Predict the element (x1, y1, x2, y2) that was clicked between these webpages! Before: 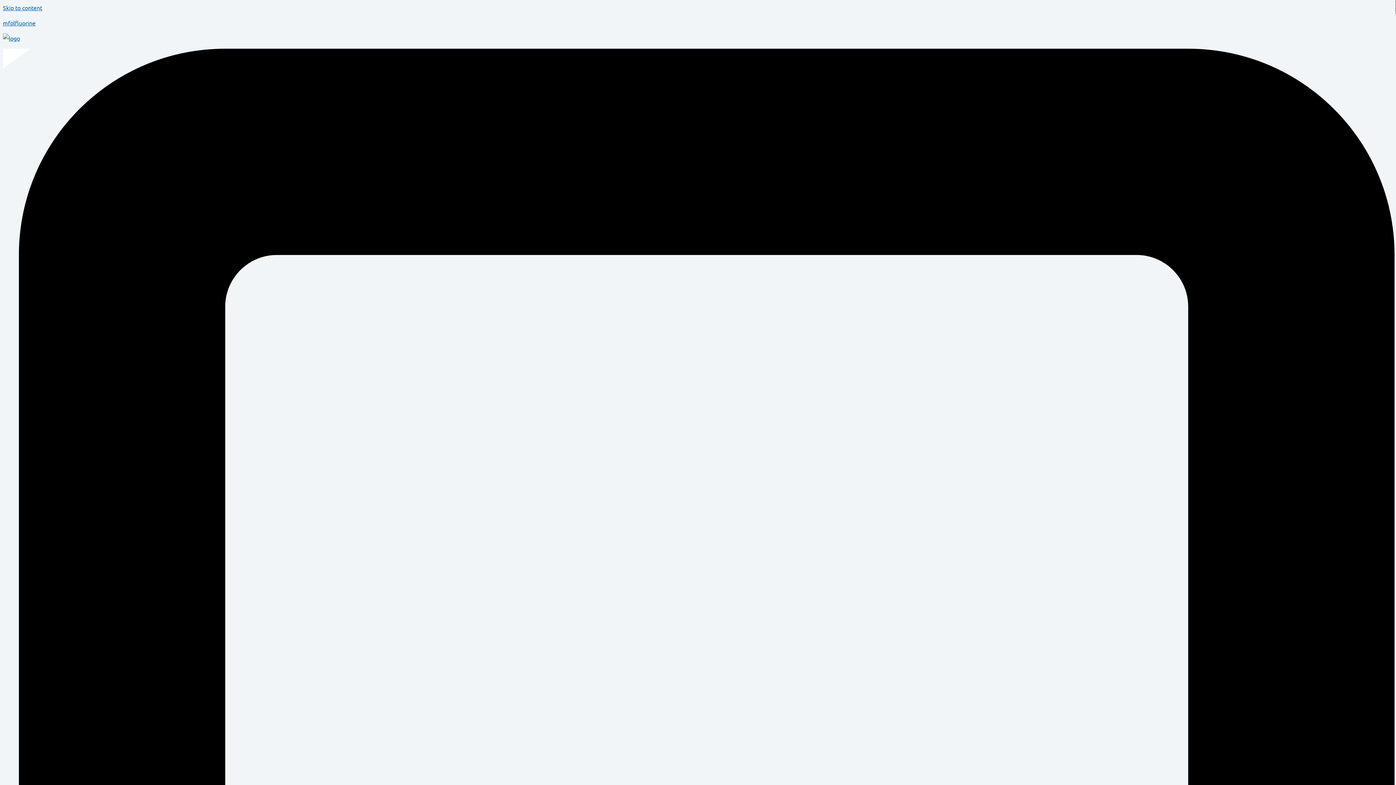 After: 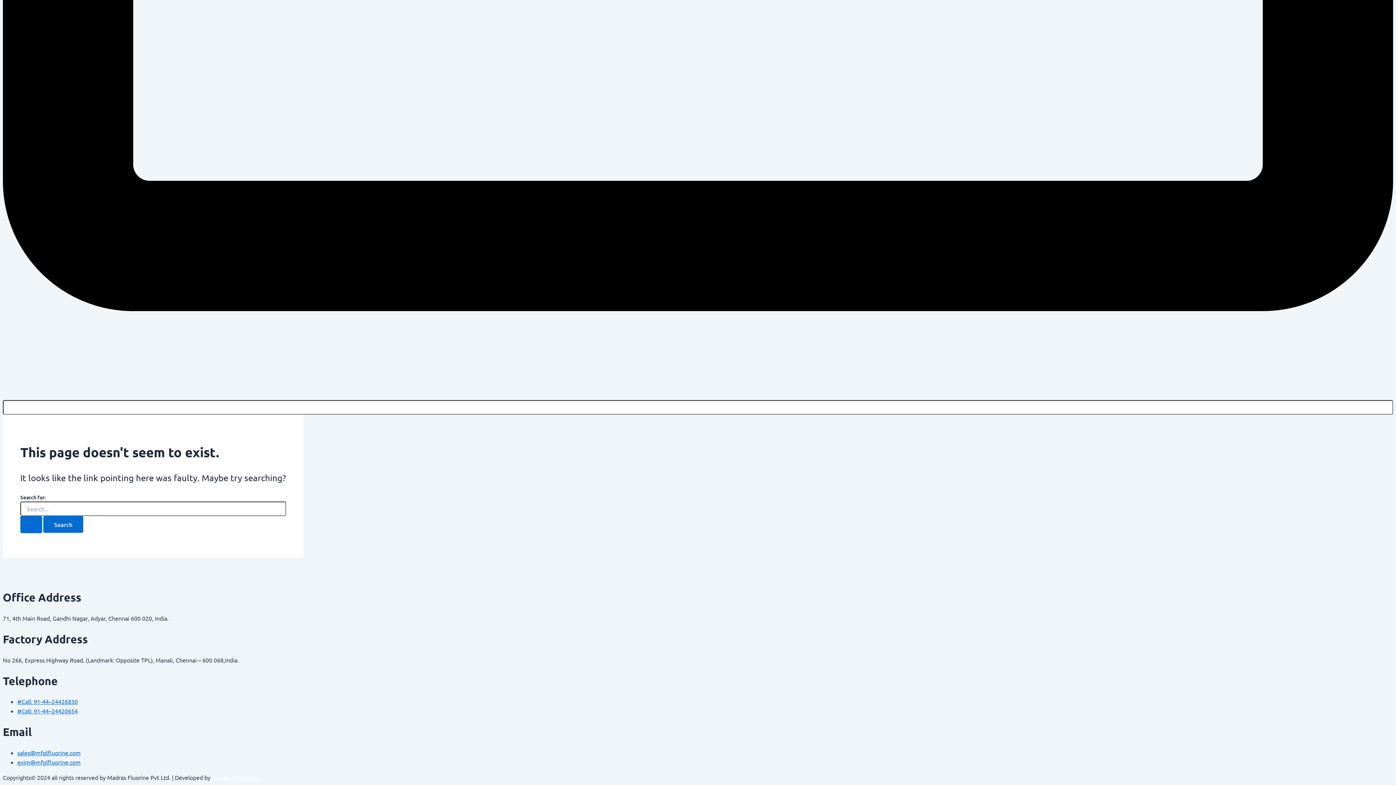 Action: label: Skip to content bbox: (2, 4, 42, 11)